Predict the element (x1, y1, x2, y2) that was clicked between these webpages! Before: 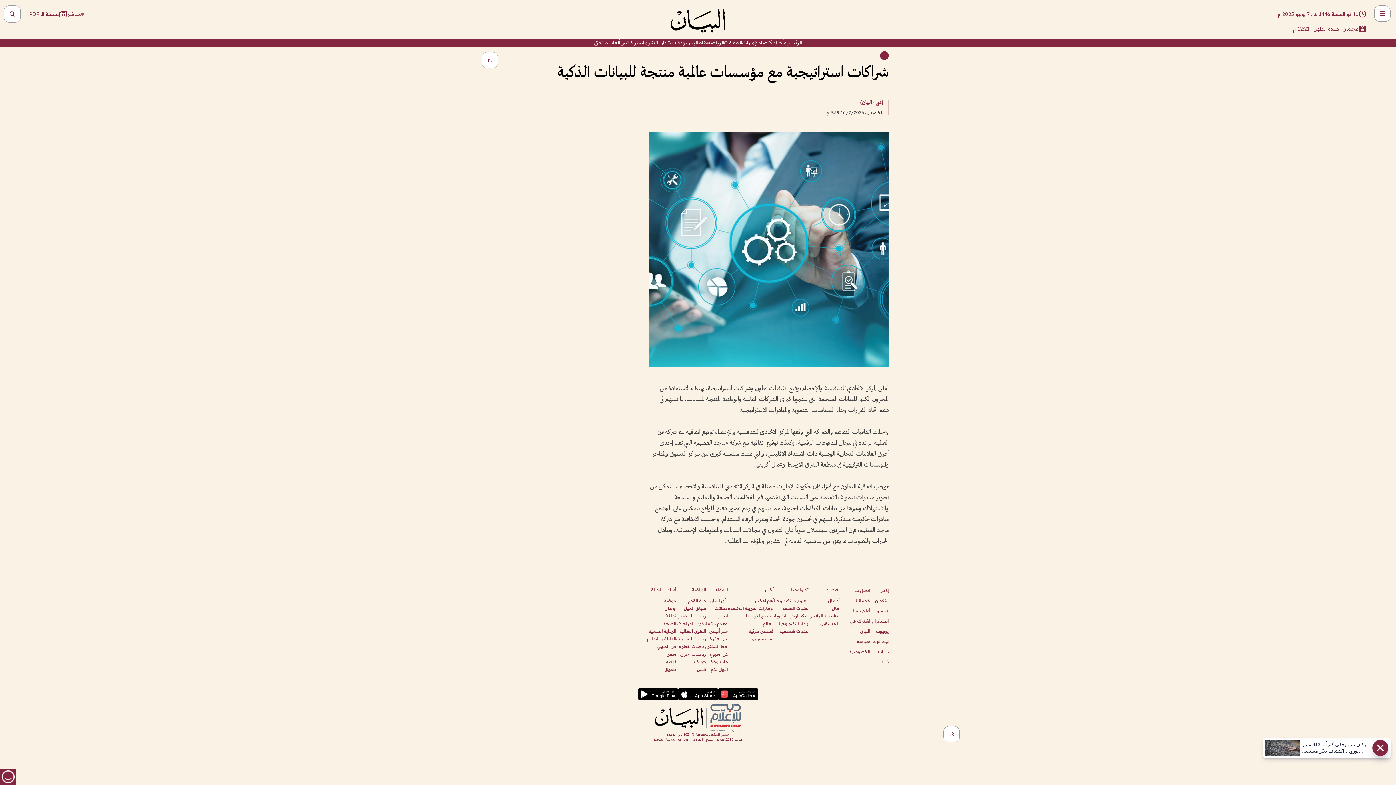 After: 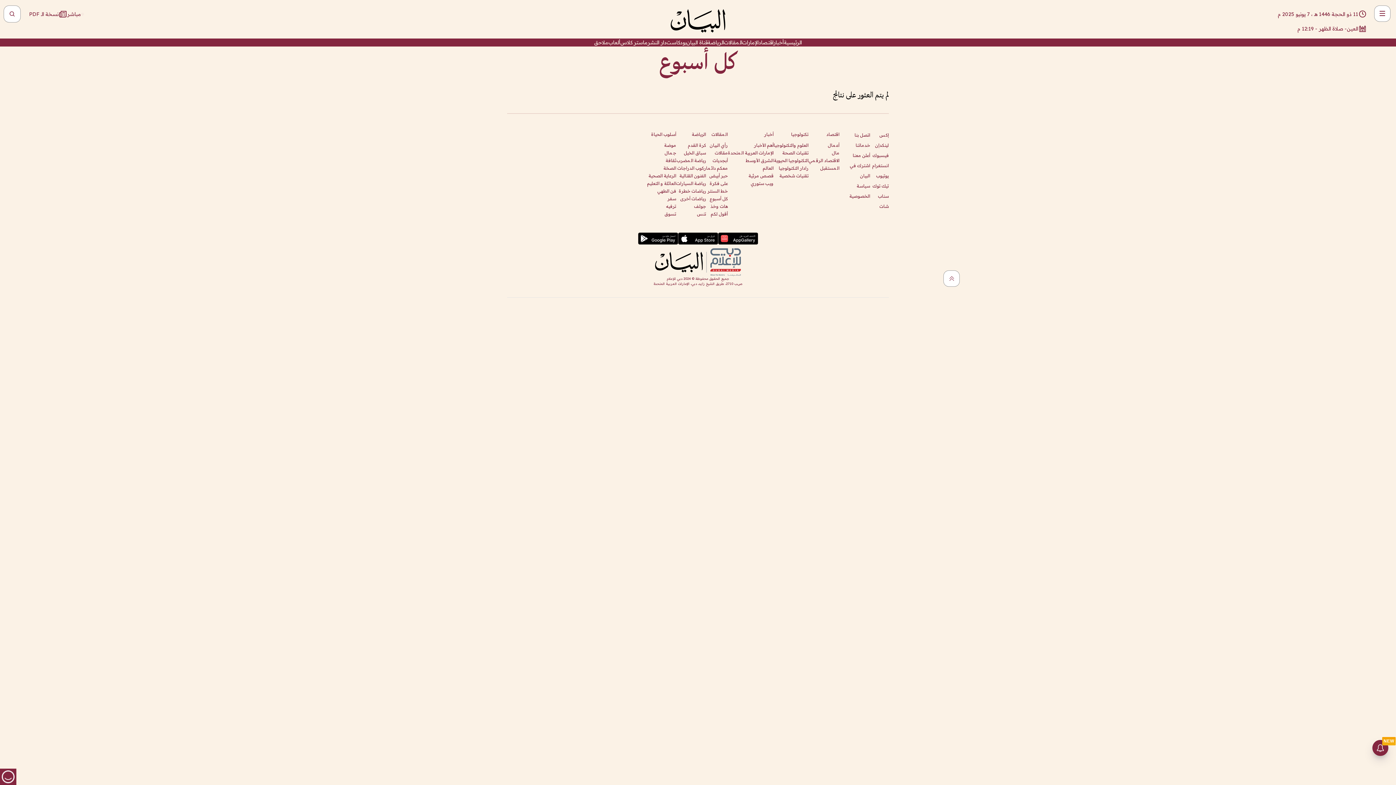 Action: label: كل أسبوع bbox: (709, 651, 728, 657)